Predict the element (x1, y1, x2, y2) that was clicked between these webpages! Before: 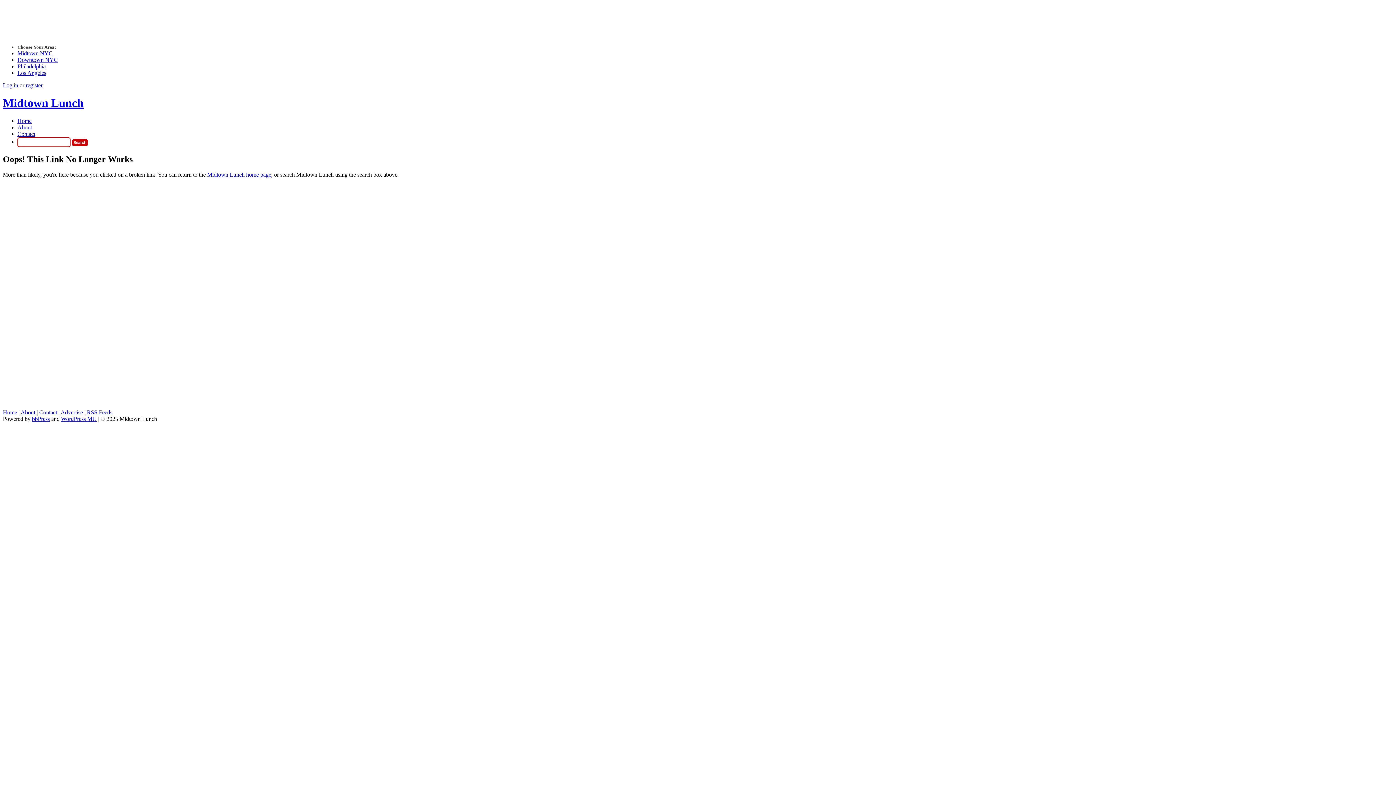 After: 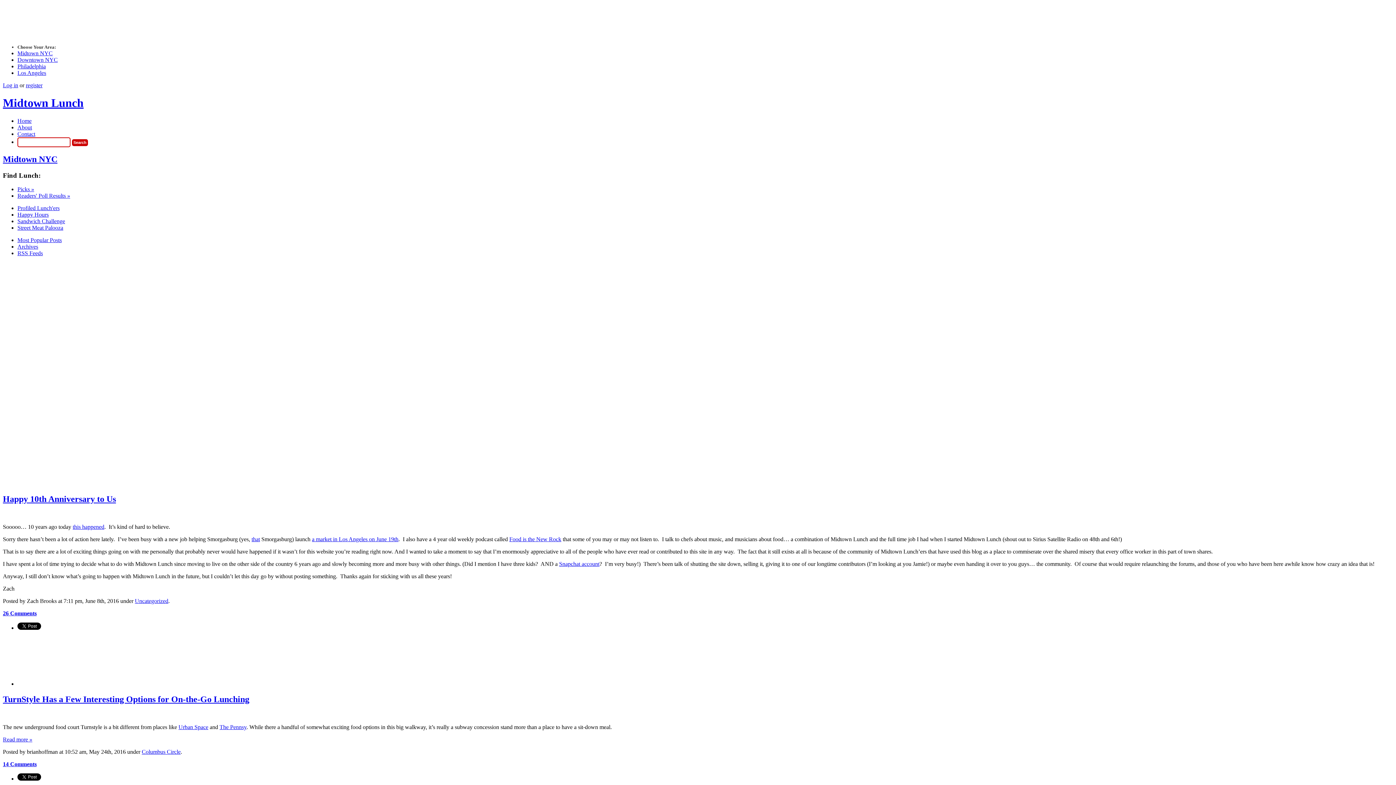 Action: bbox: (17, 50, 52, 56) label: Midtown NYC